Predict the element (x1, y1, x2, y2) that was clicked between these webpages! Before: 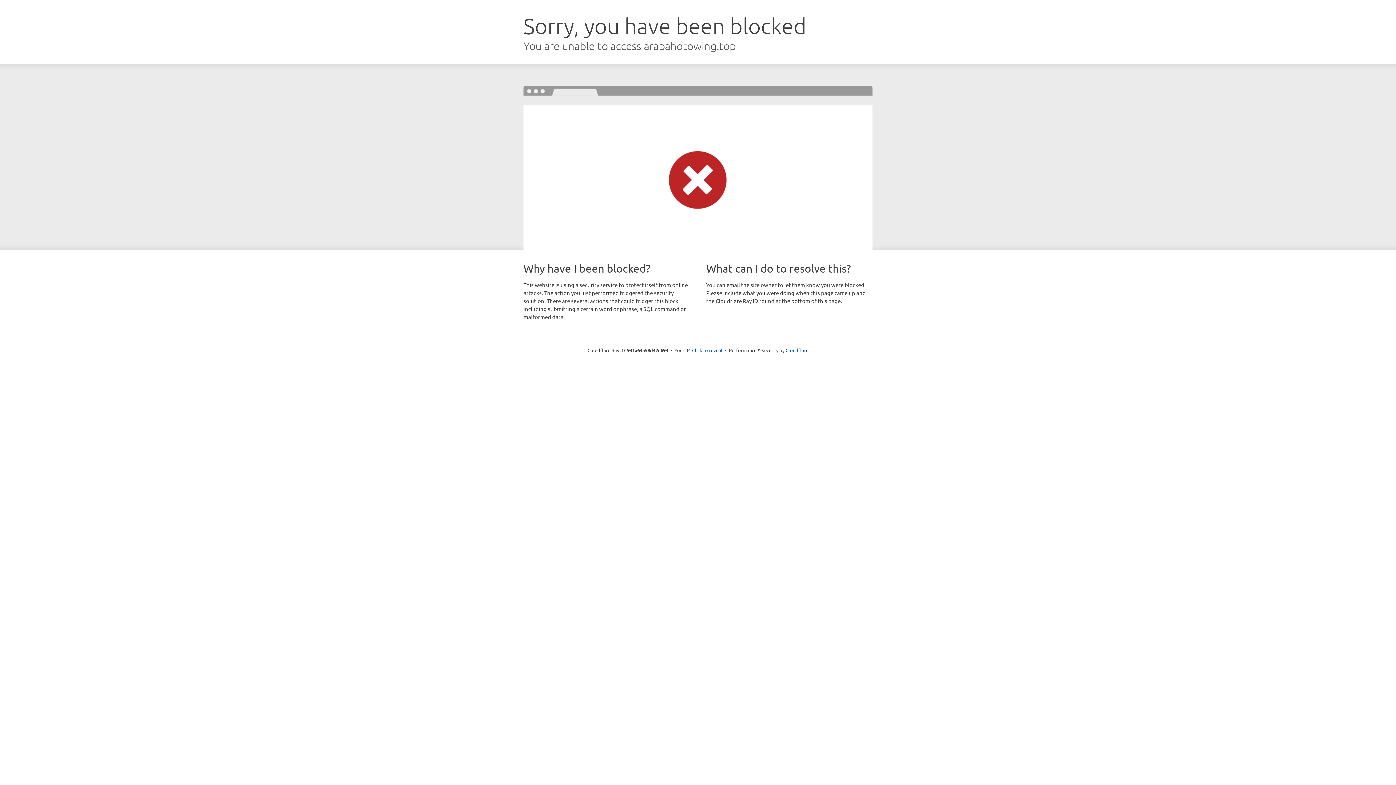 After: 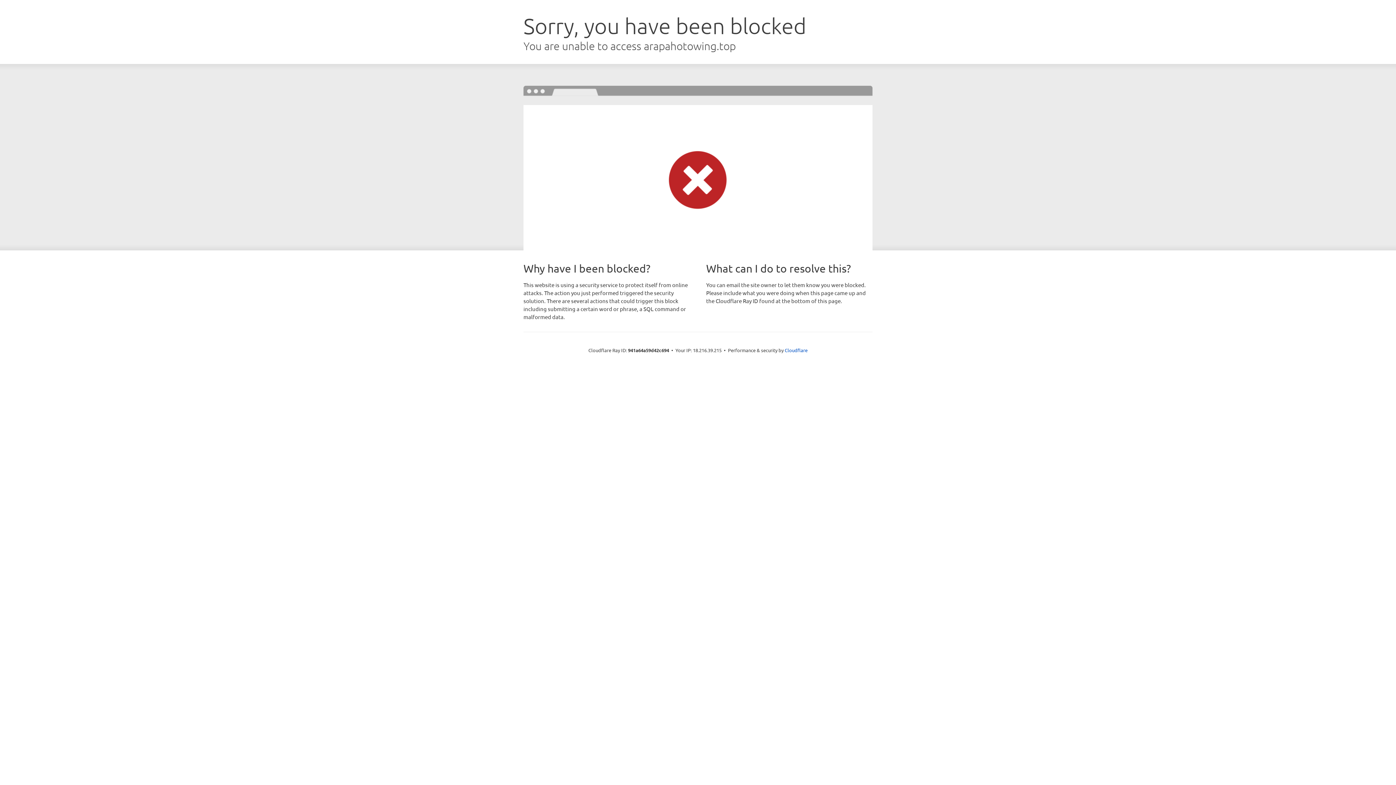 Action: label: Click to reveal bbox: (692, 346, 722, 353)